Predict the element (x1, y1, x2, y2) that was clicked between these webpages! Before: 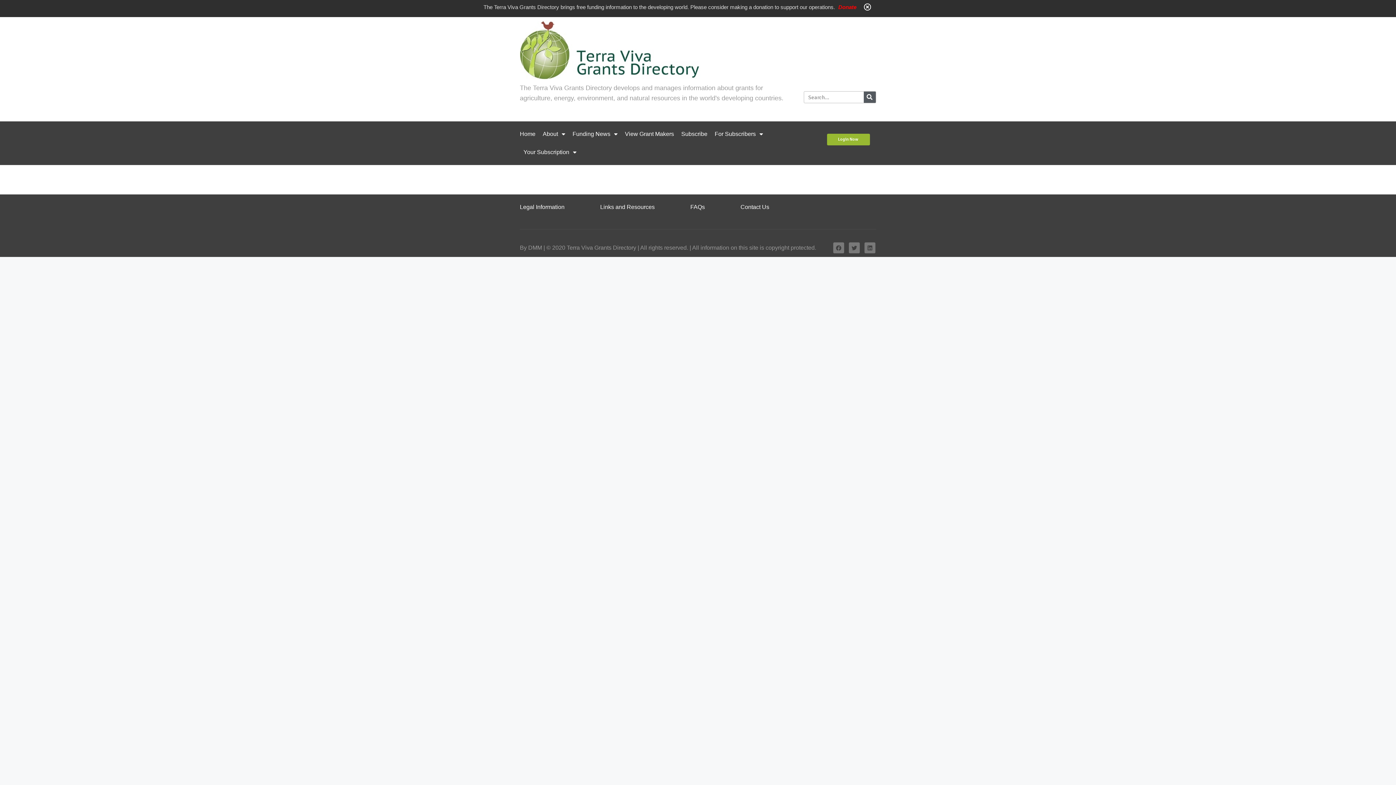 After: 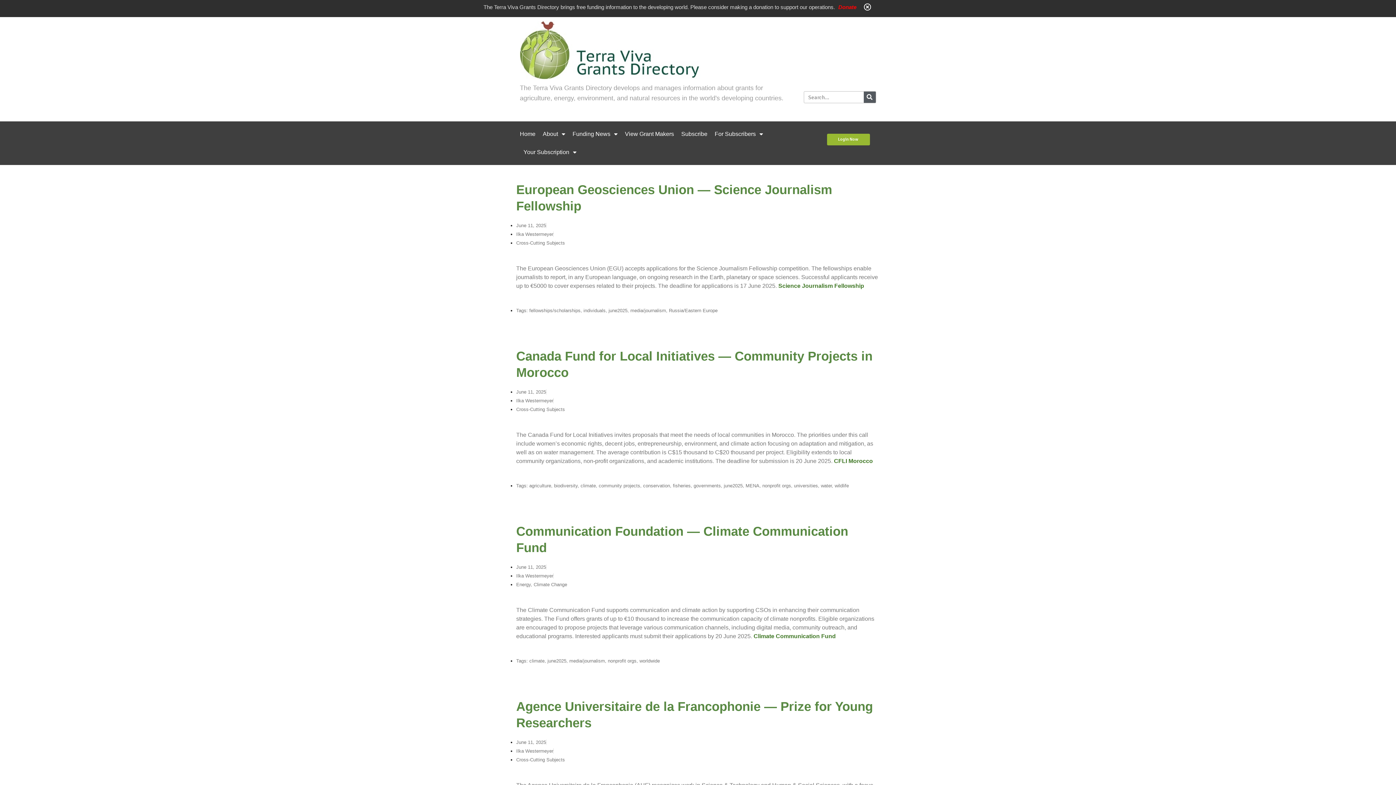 Action: label: Search bbox: (863, 91, 875, 102)